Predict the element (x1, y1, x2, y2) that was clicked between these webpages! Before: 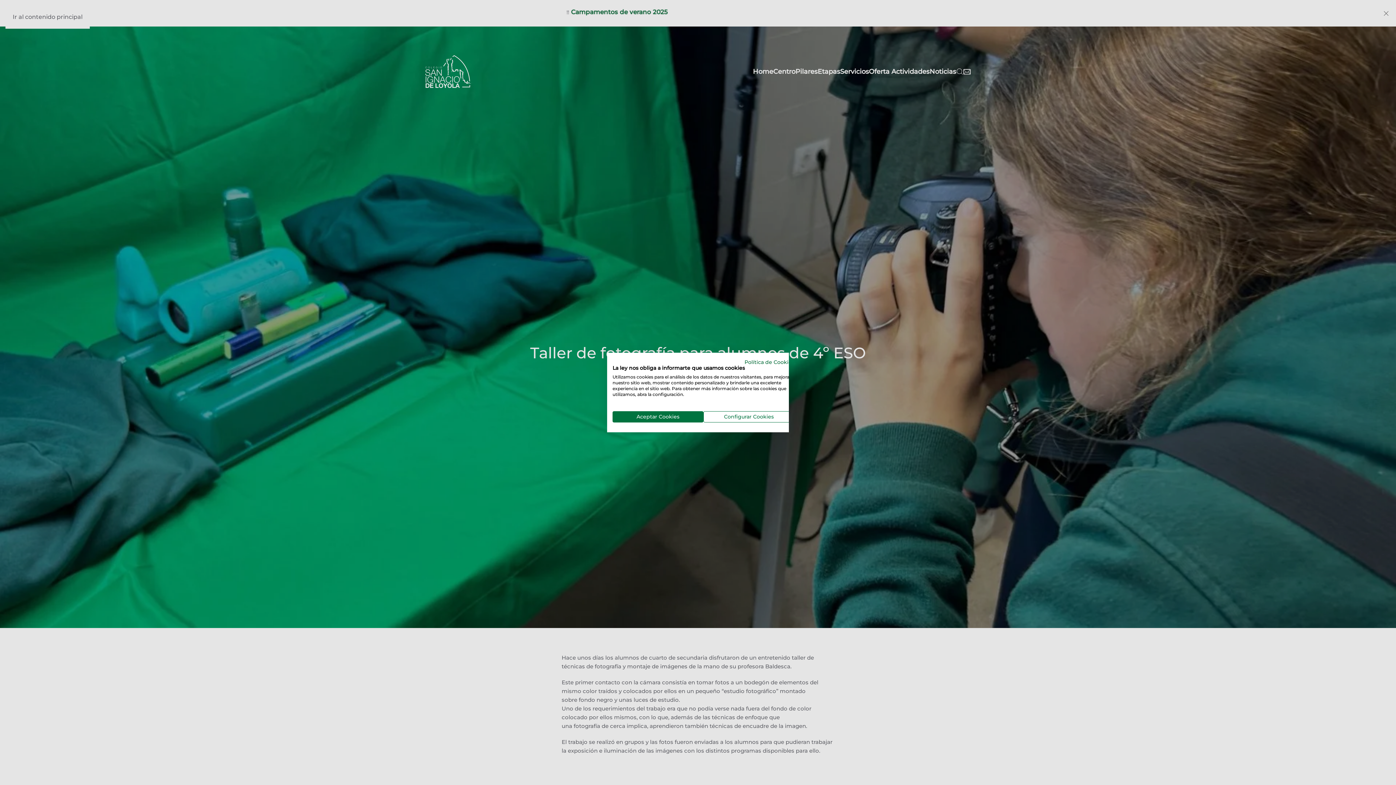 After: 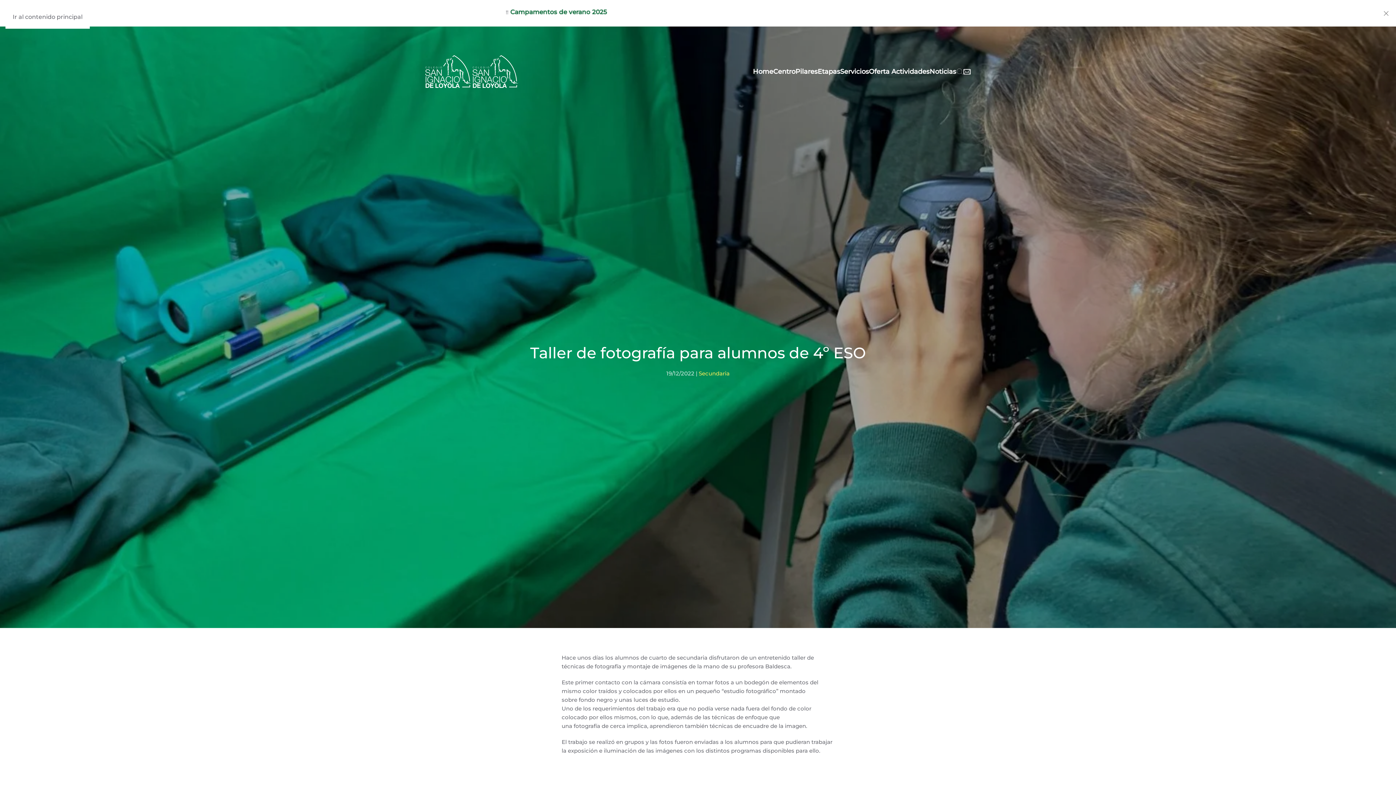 Action: label: Acepte todas las cookies bbox: (612, 411, 703, 422)